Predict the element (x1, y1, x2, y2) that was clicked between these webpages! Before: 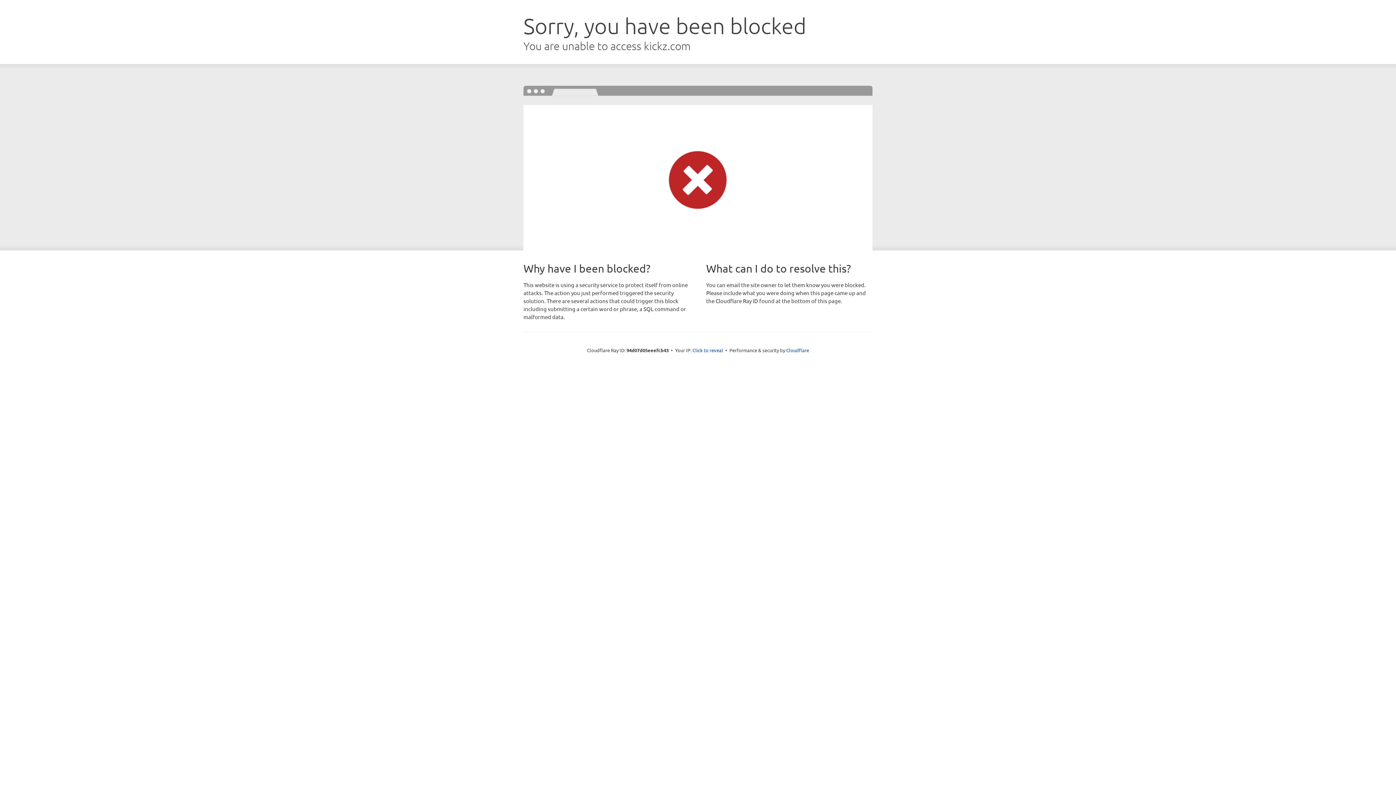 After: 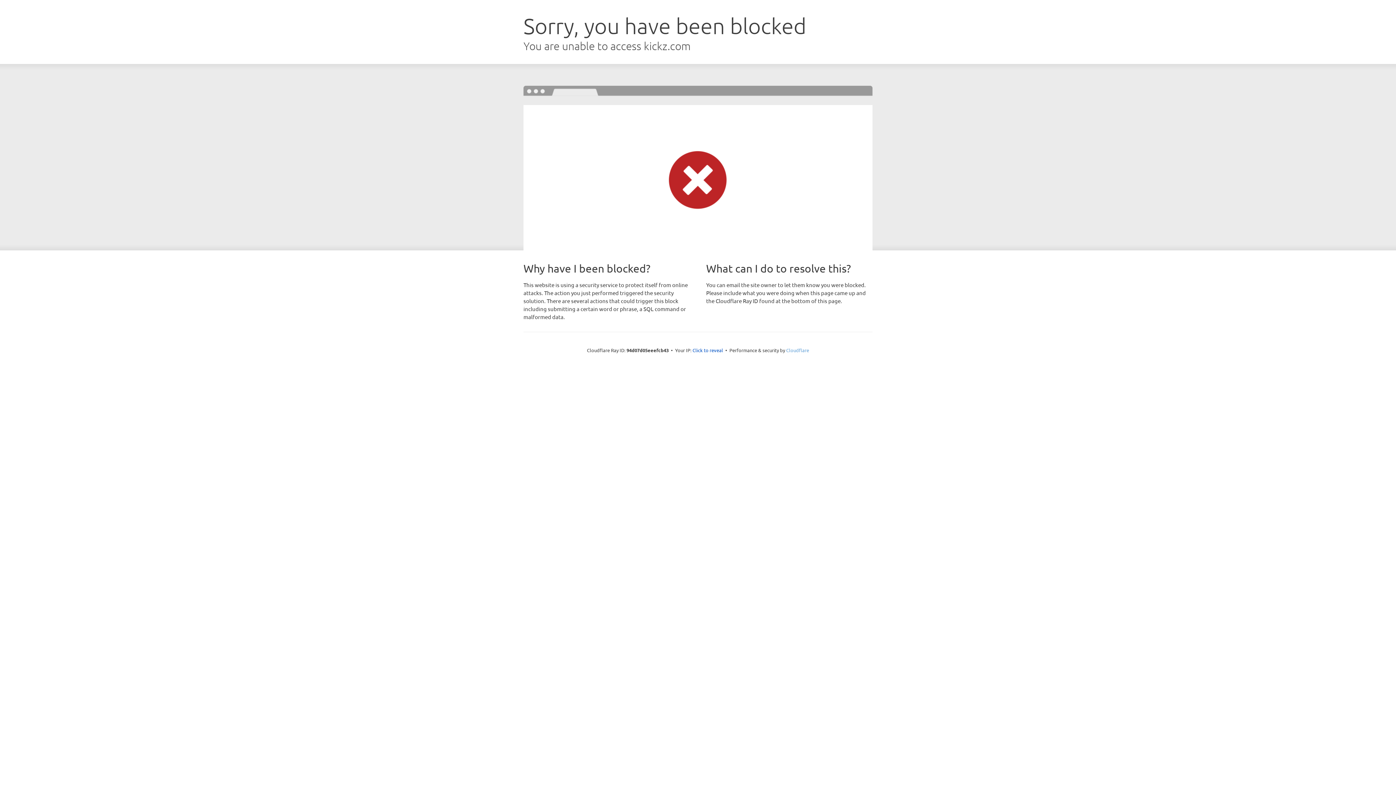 Action: label: Cloudflare bbox: (786, 347, 809, 353)